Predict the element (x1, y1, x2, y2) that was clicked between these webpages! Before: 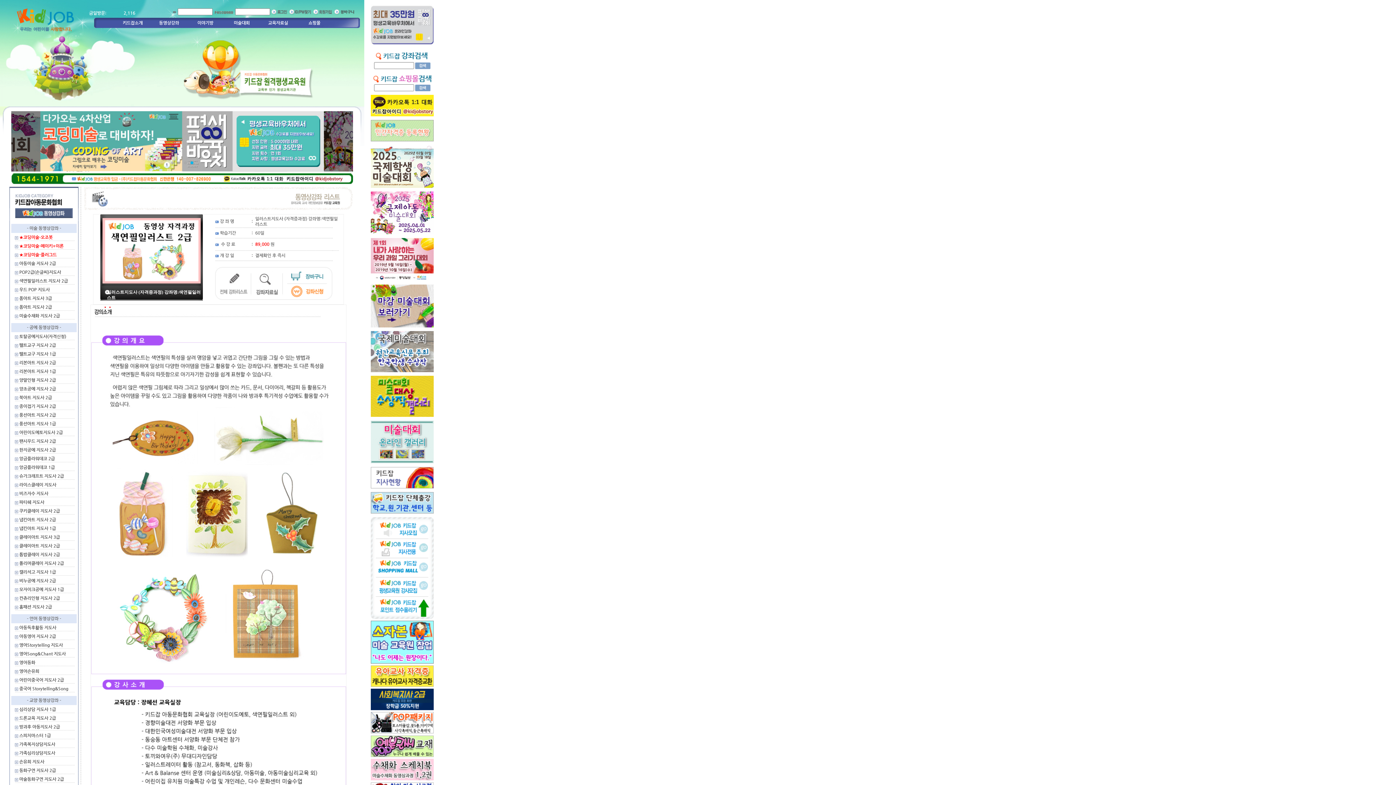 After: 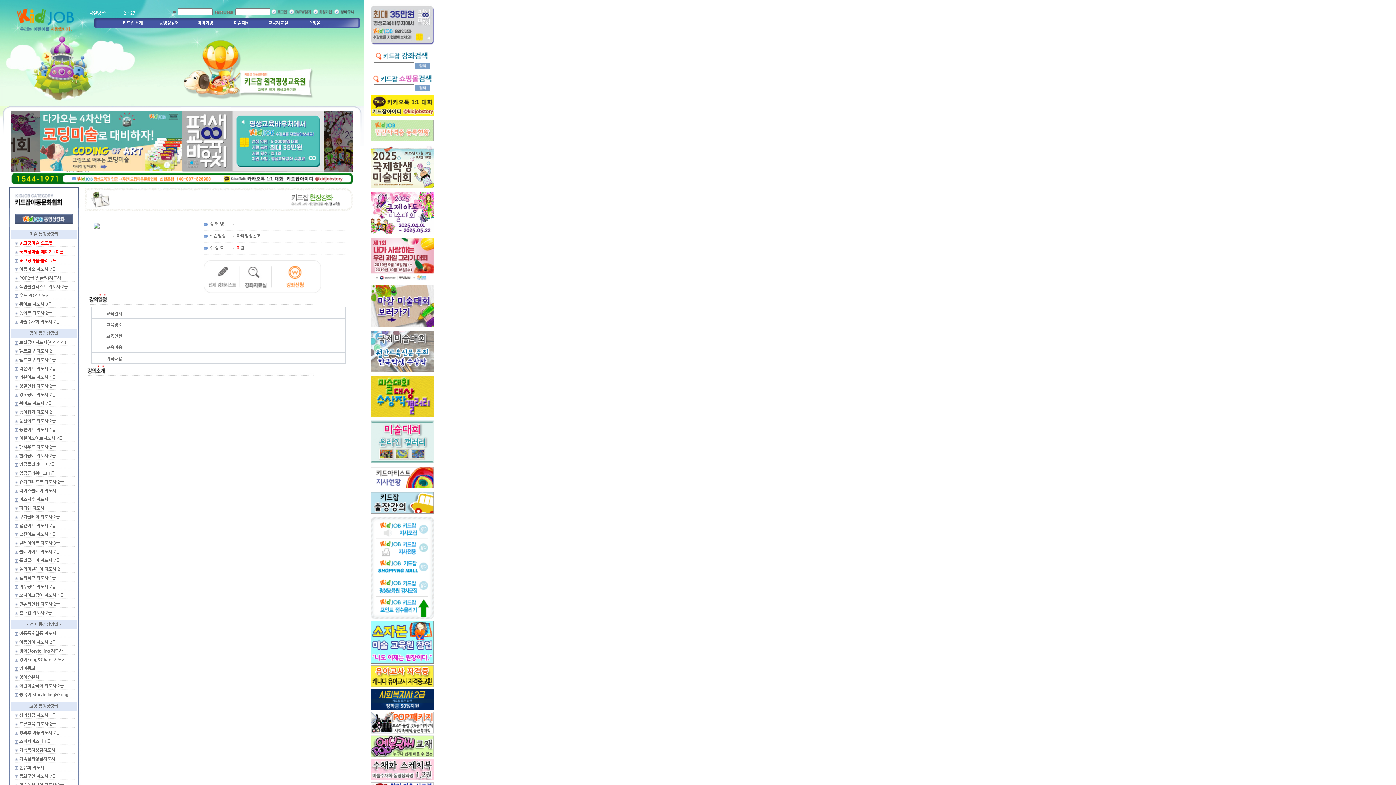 Action: bbox: (370, 660, 433, 665)